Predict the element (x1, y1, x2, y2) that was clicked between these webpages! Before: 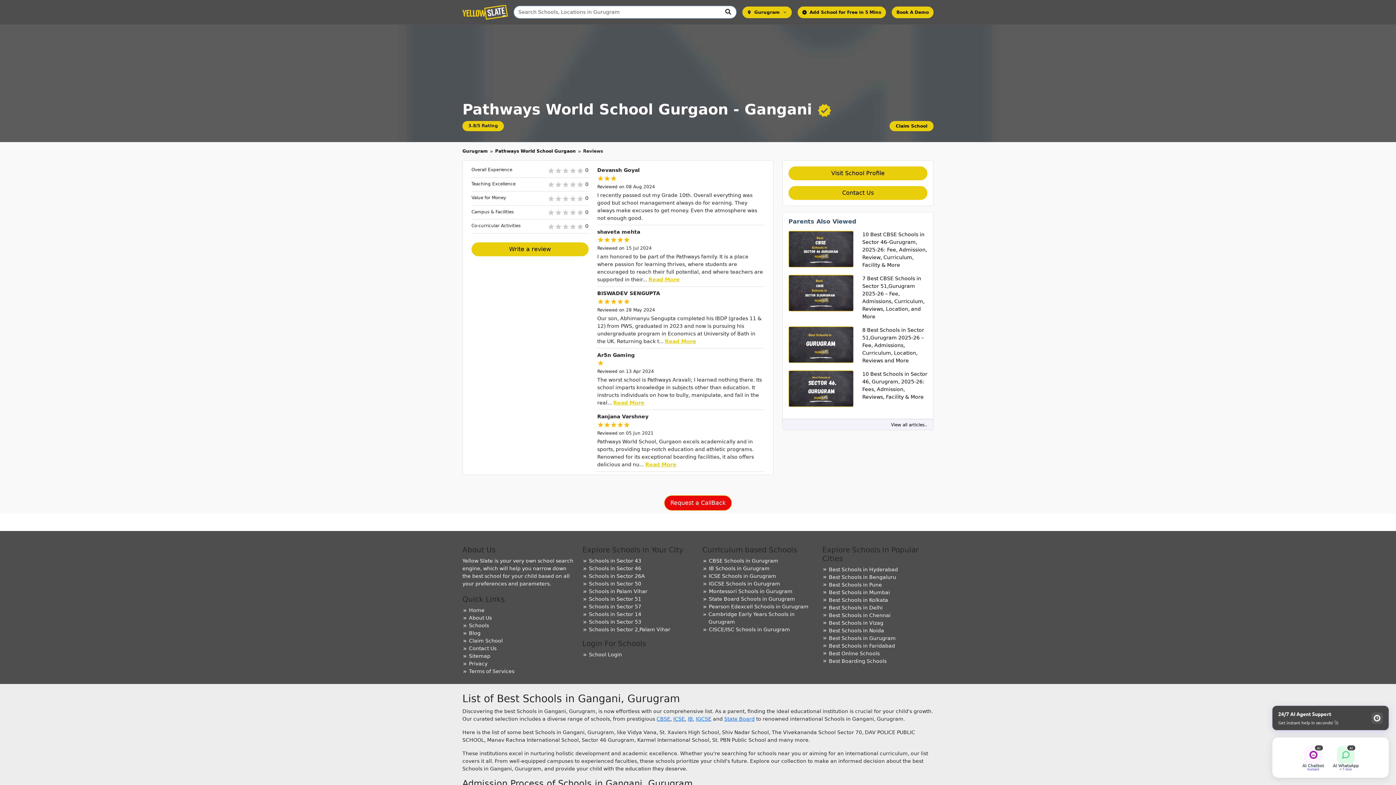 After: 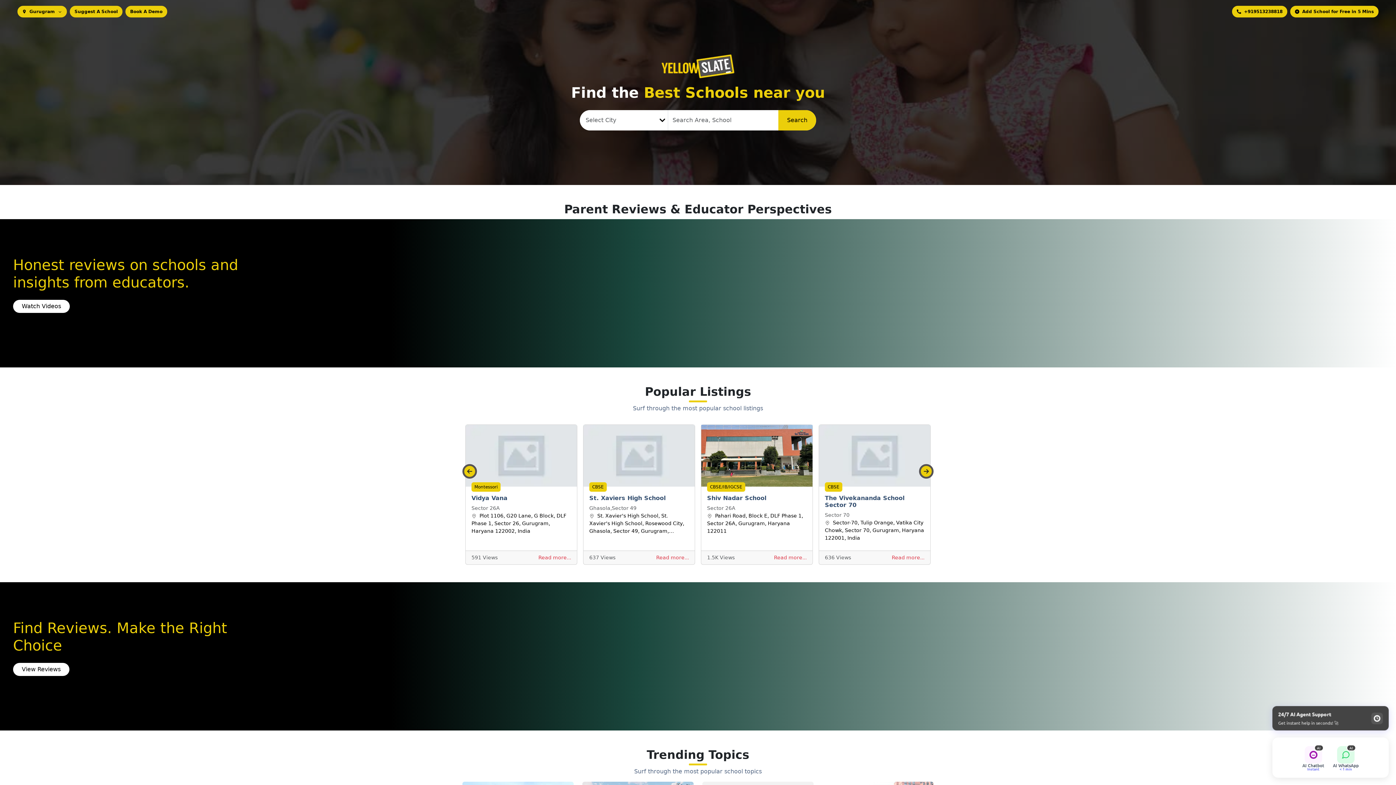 Action: bbox: (462, 3, 508, 21)